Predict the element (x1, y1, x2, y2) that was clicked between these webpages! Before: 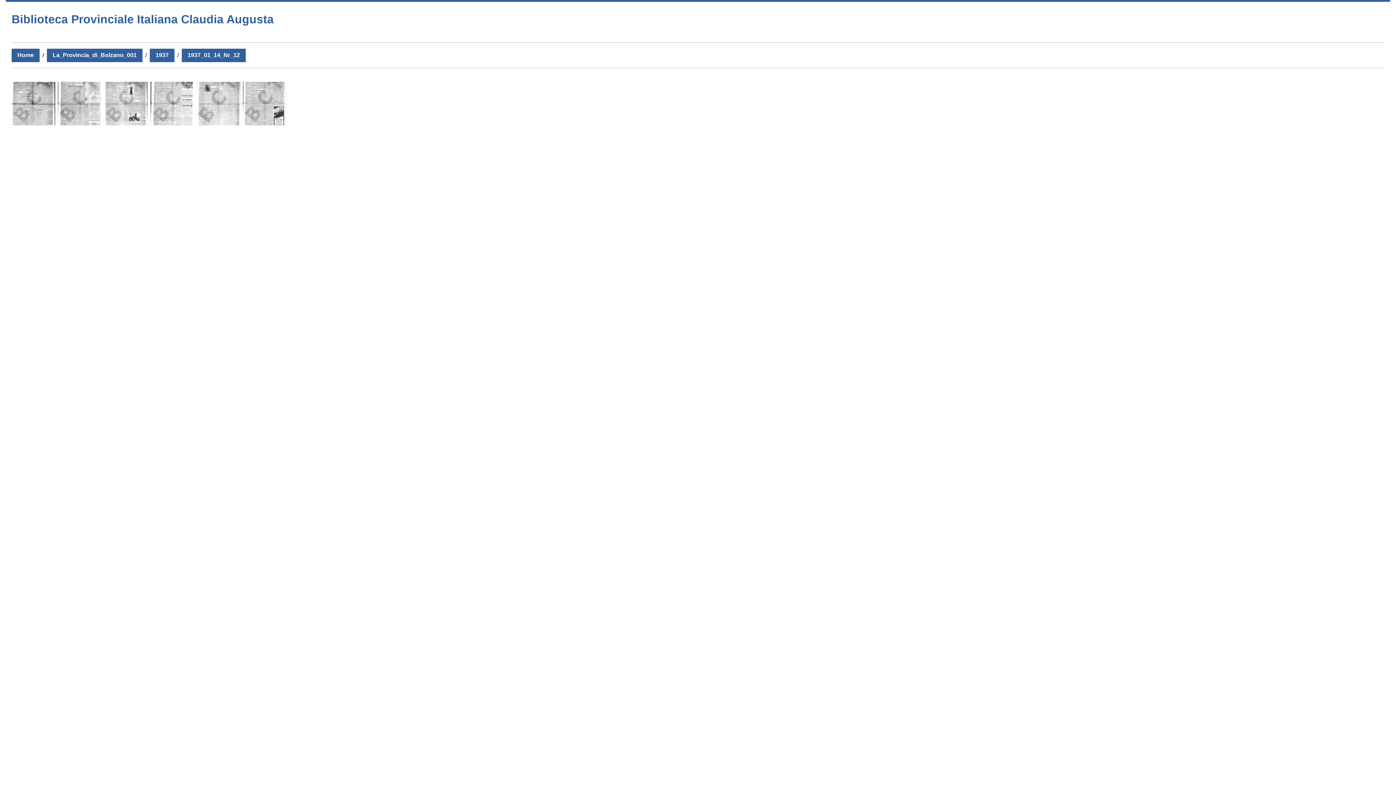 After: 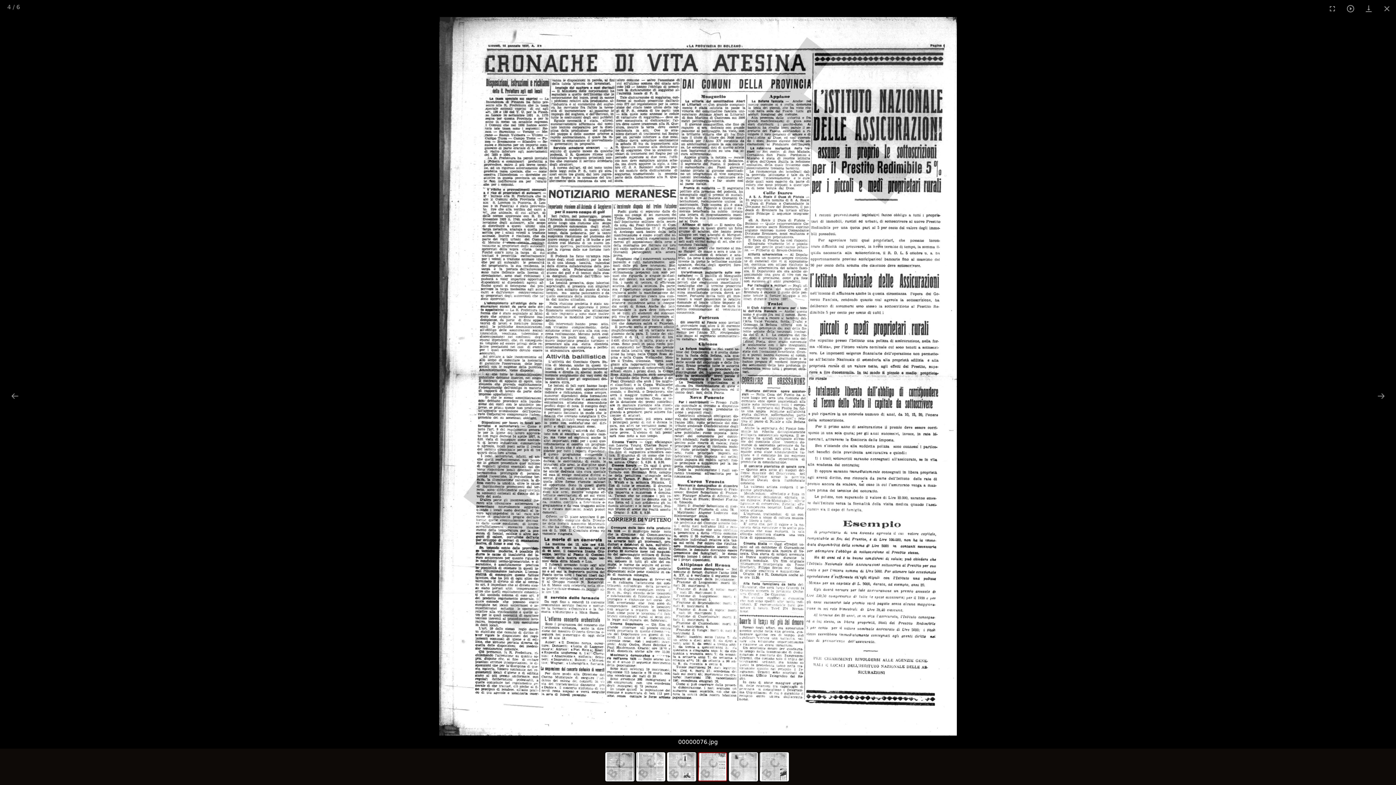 Action: bbox: (150, 120, 194, 126)